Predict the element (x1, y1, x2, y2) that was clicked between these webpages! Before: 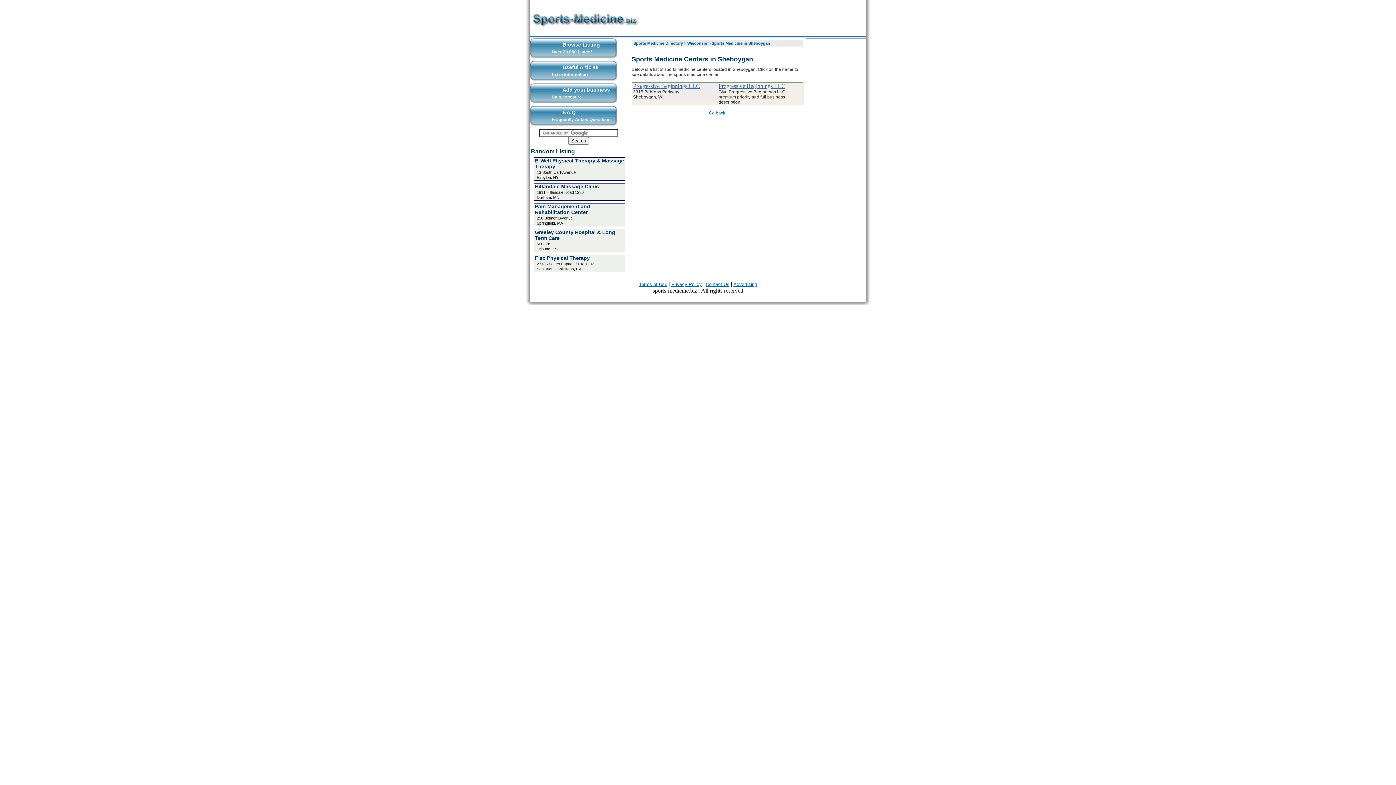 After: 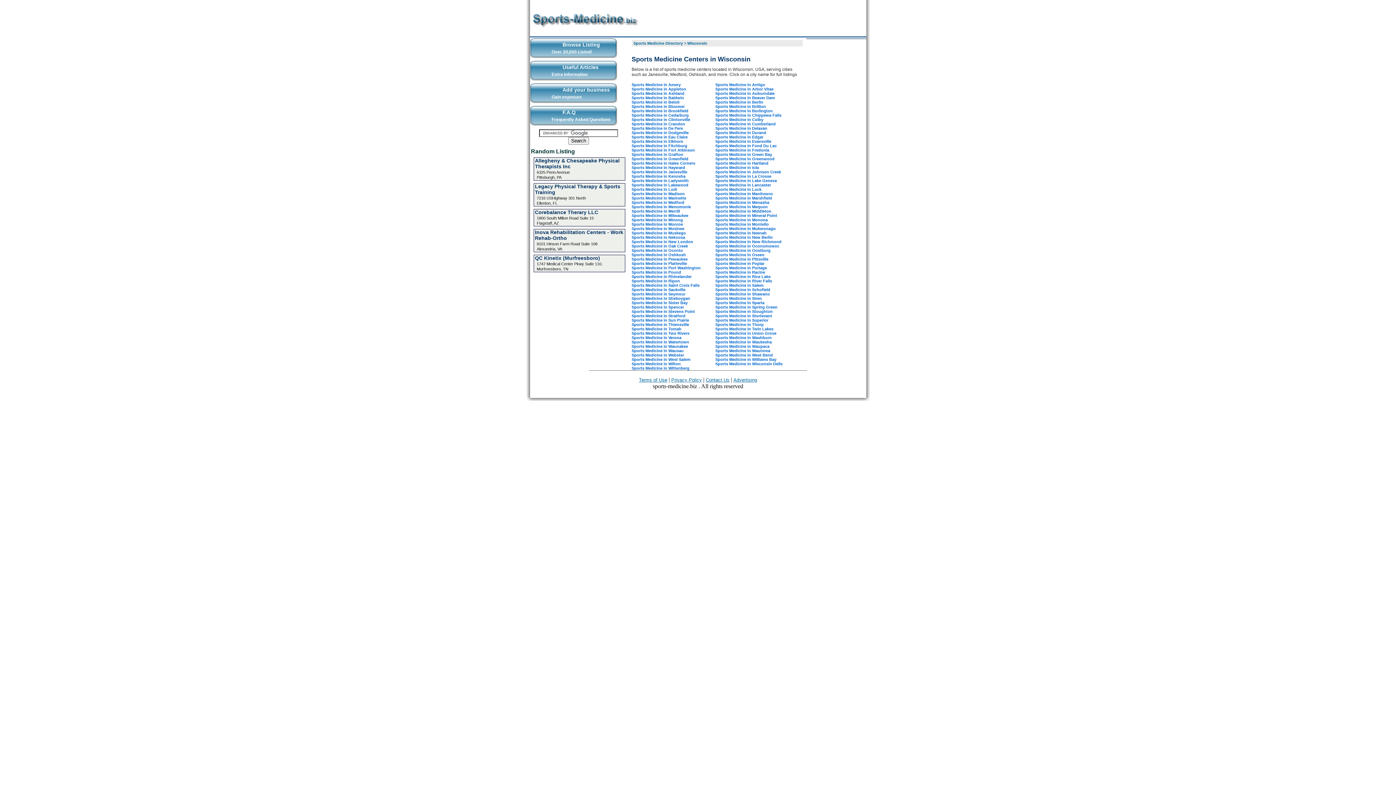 Action: bbox: (687, 41, 707, 45) label: Wisconsin